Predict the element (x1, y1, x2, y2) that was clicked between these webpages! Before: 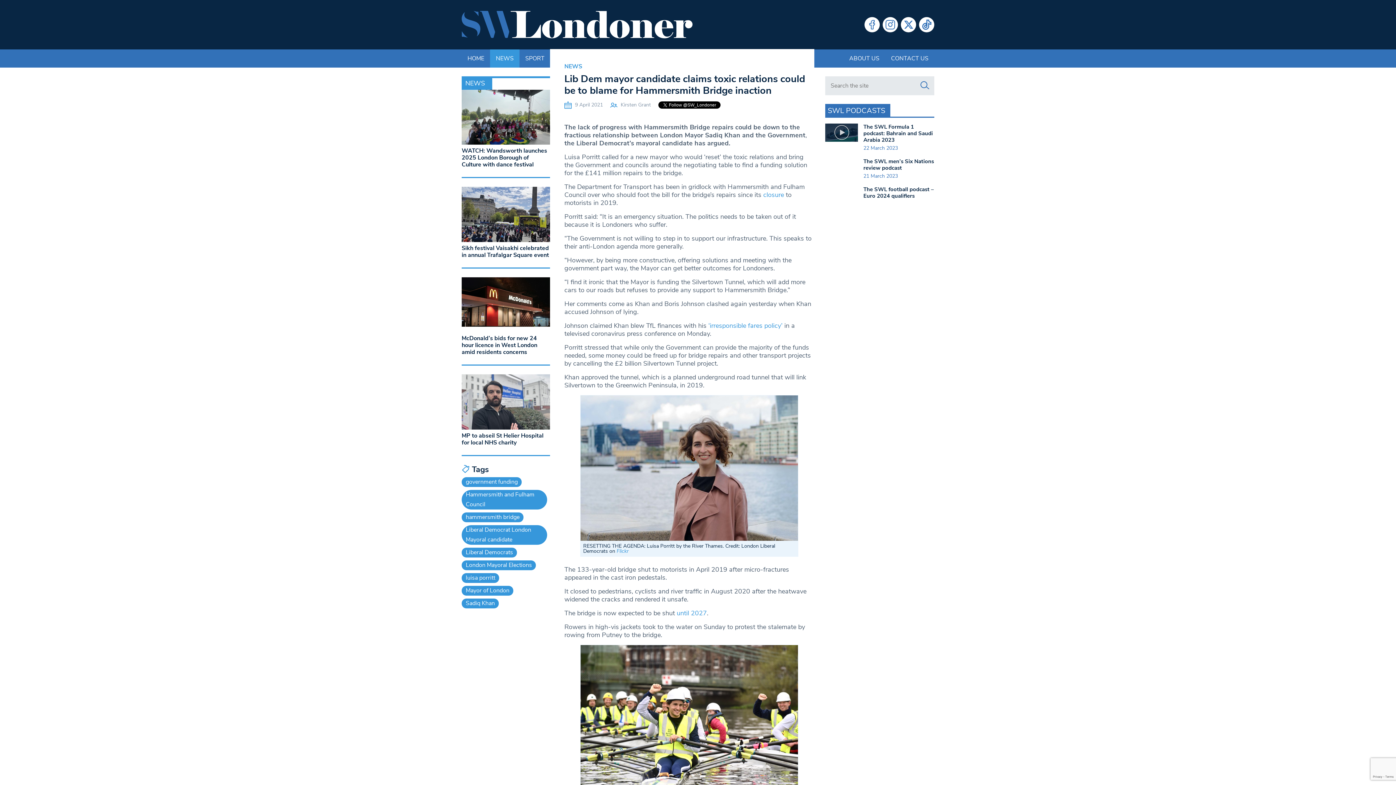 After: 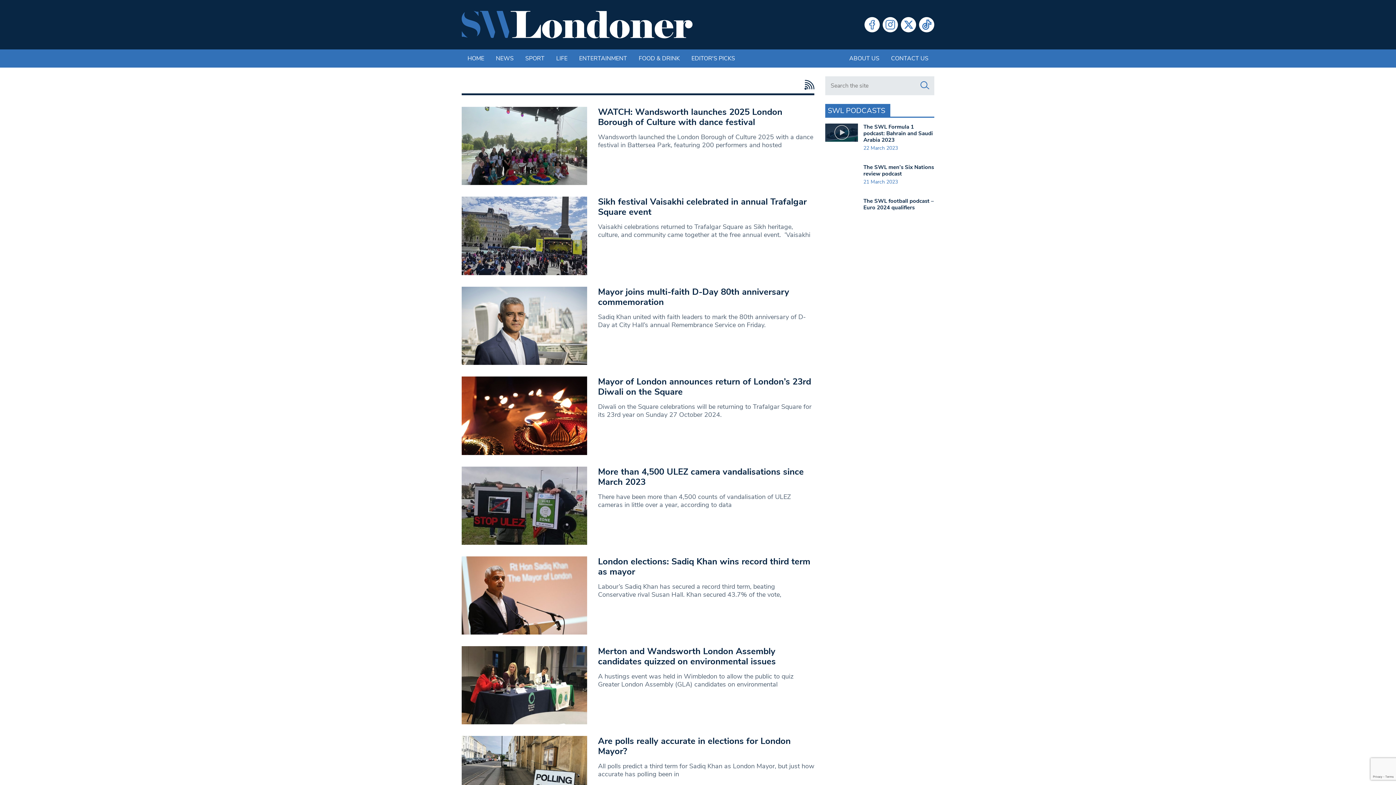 Action: label: Mayor of London bbox: (461, 604, 513, 614)